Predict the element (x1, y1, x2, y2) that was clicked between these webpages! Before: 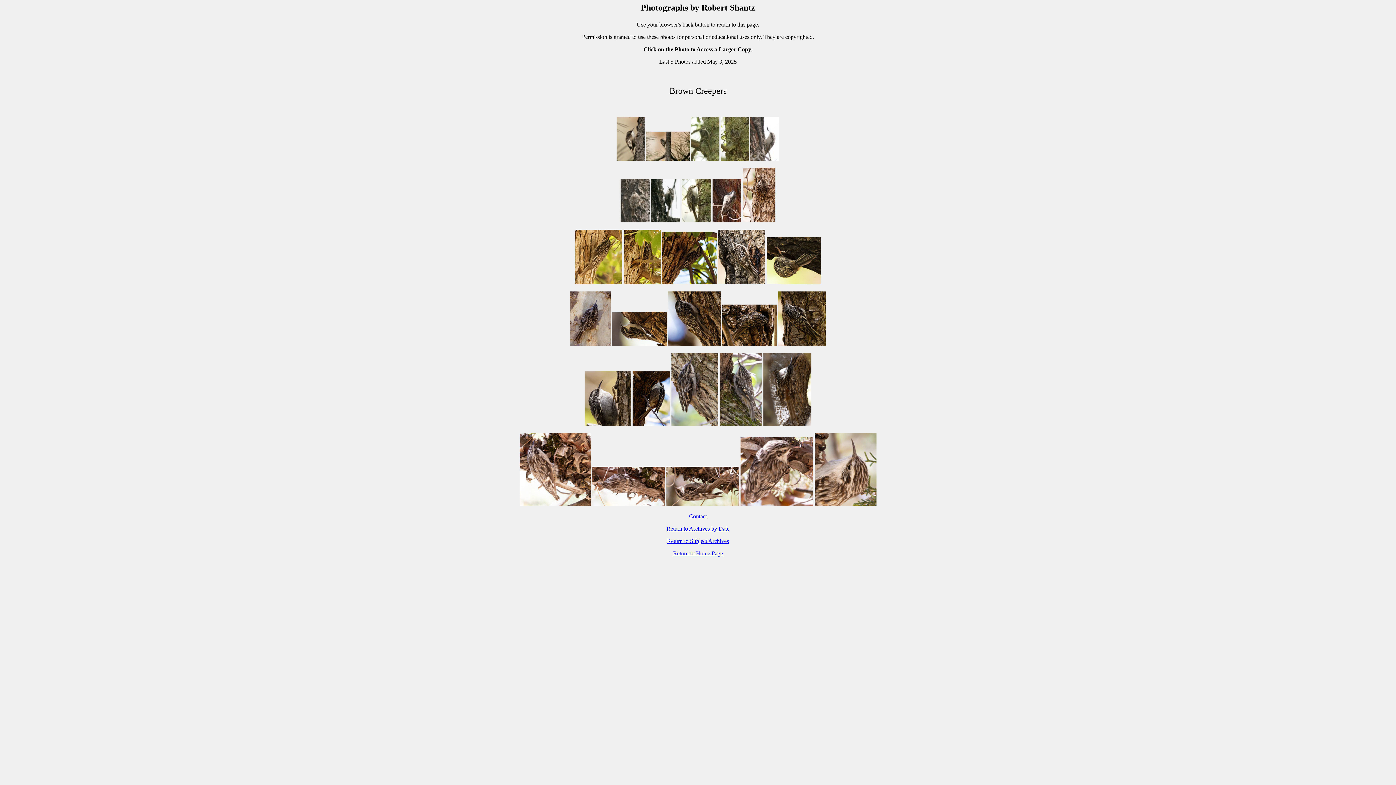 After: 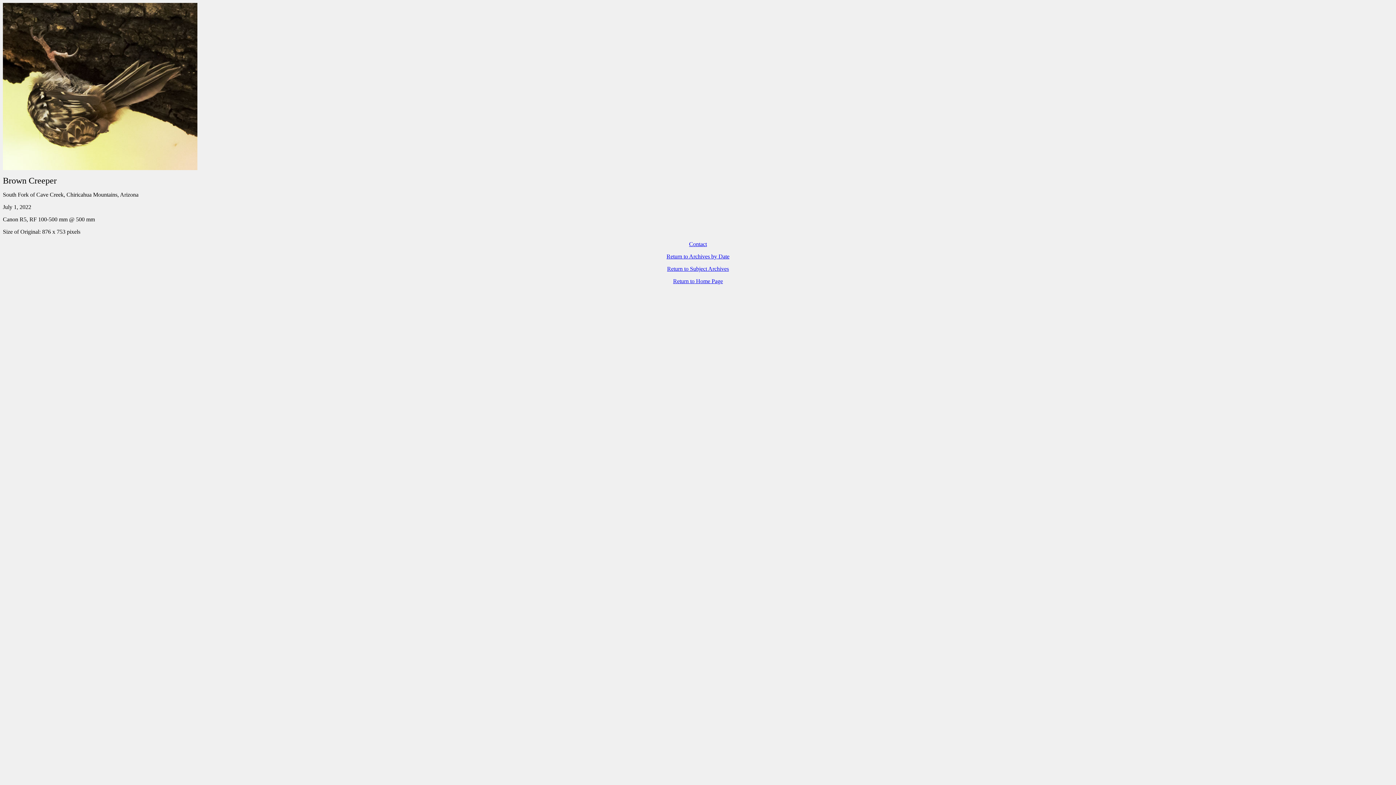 Action: bbox: (766, 279, 821, 285)